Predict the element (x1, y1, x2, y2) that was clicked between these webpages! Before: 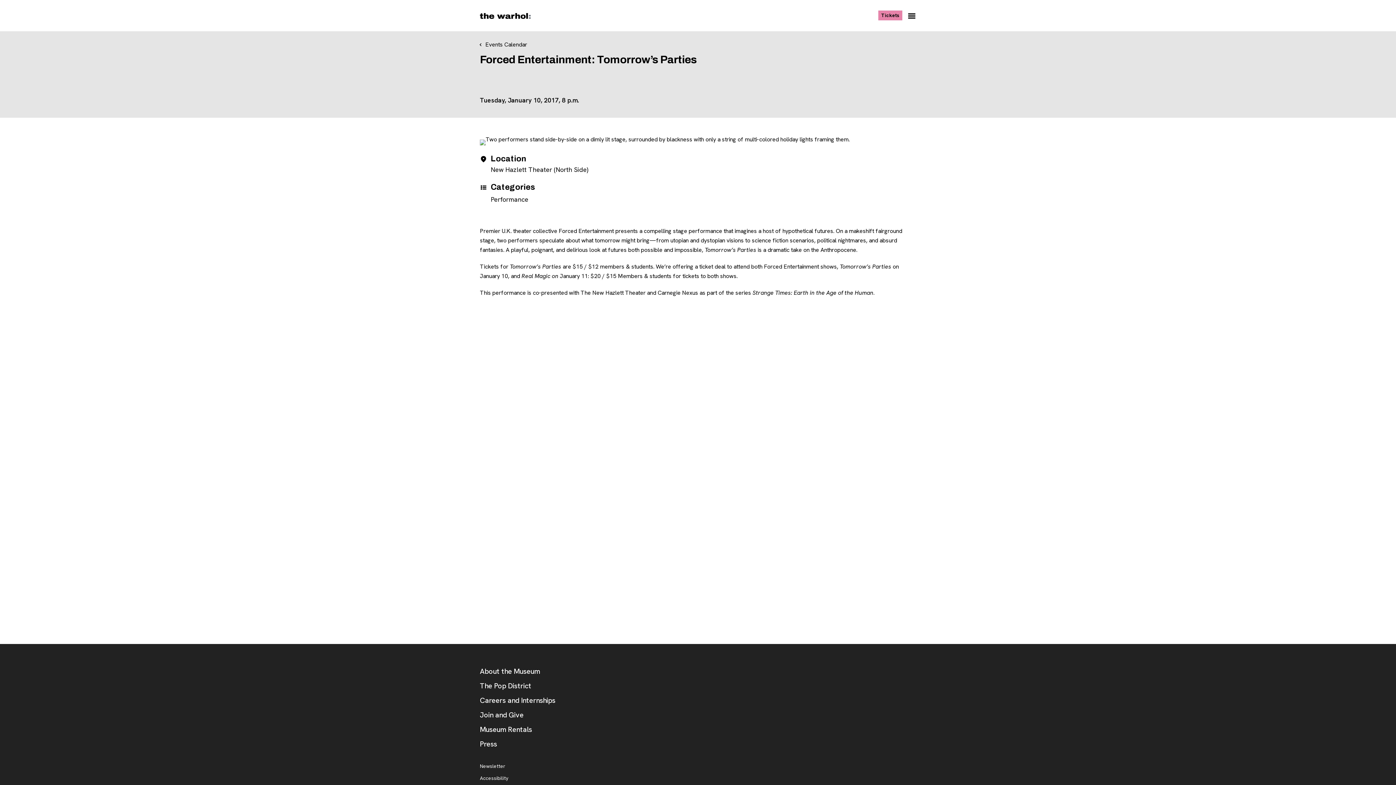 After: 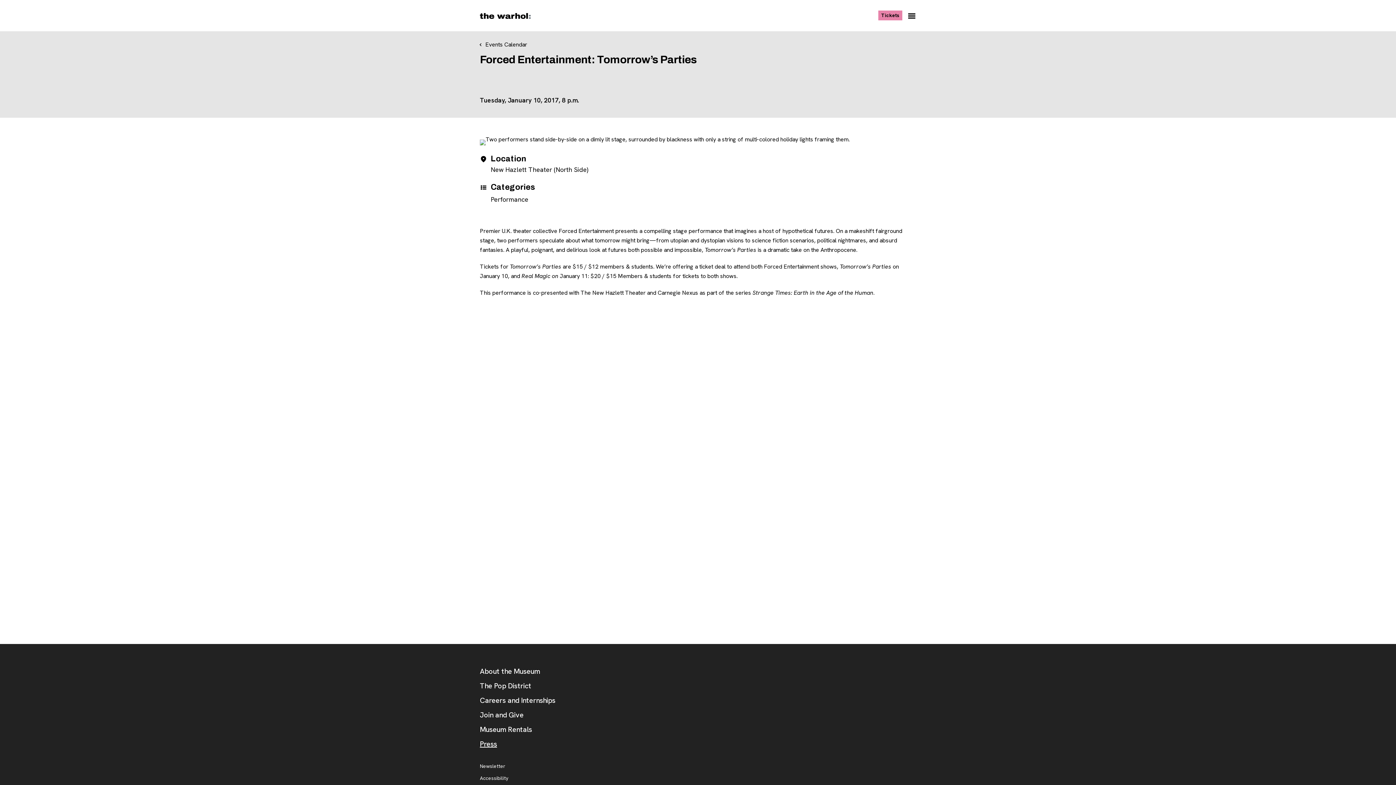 Action: bbox: (480, 740, 497, 748) label: Press
, opens new tab